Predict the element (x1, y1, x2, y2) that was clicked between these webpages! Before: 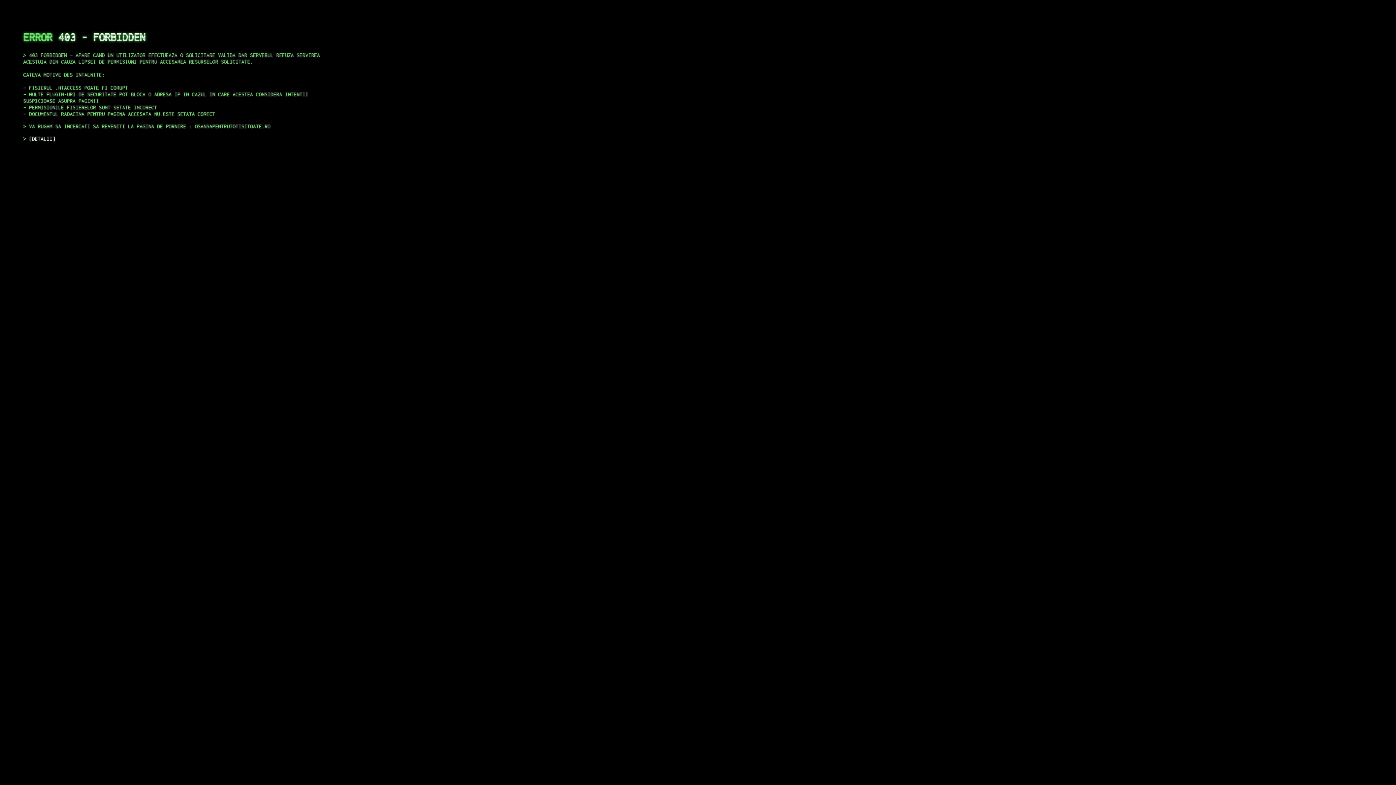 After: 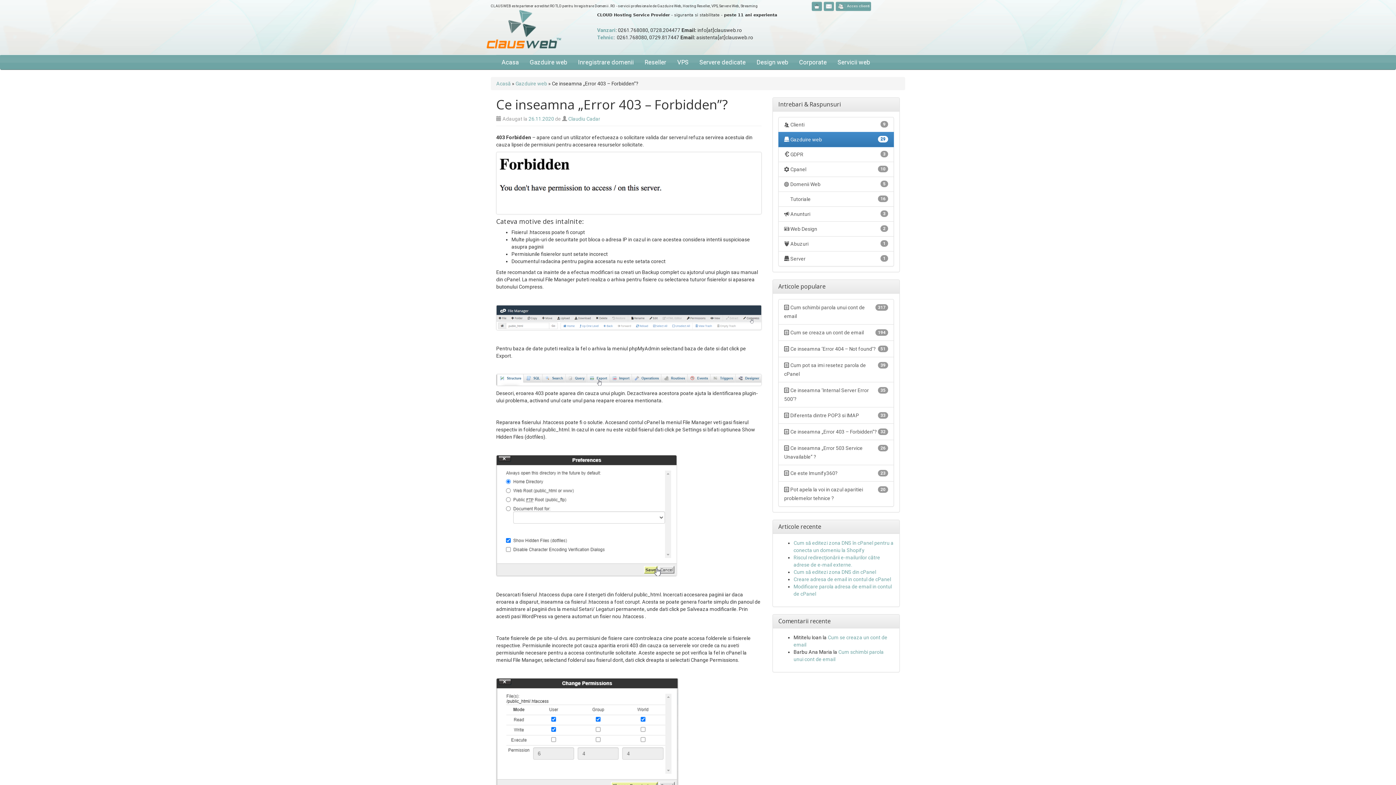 Action: bbox: (29, 135, 55, 141) label: DETALII